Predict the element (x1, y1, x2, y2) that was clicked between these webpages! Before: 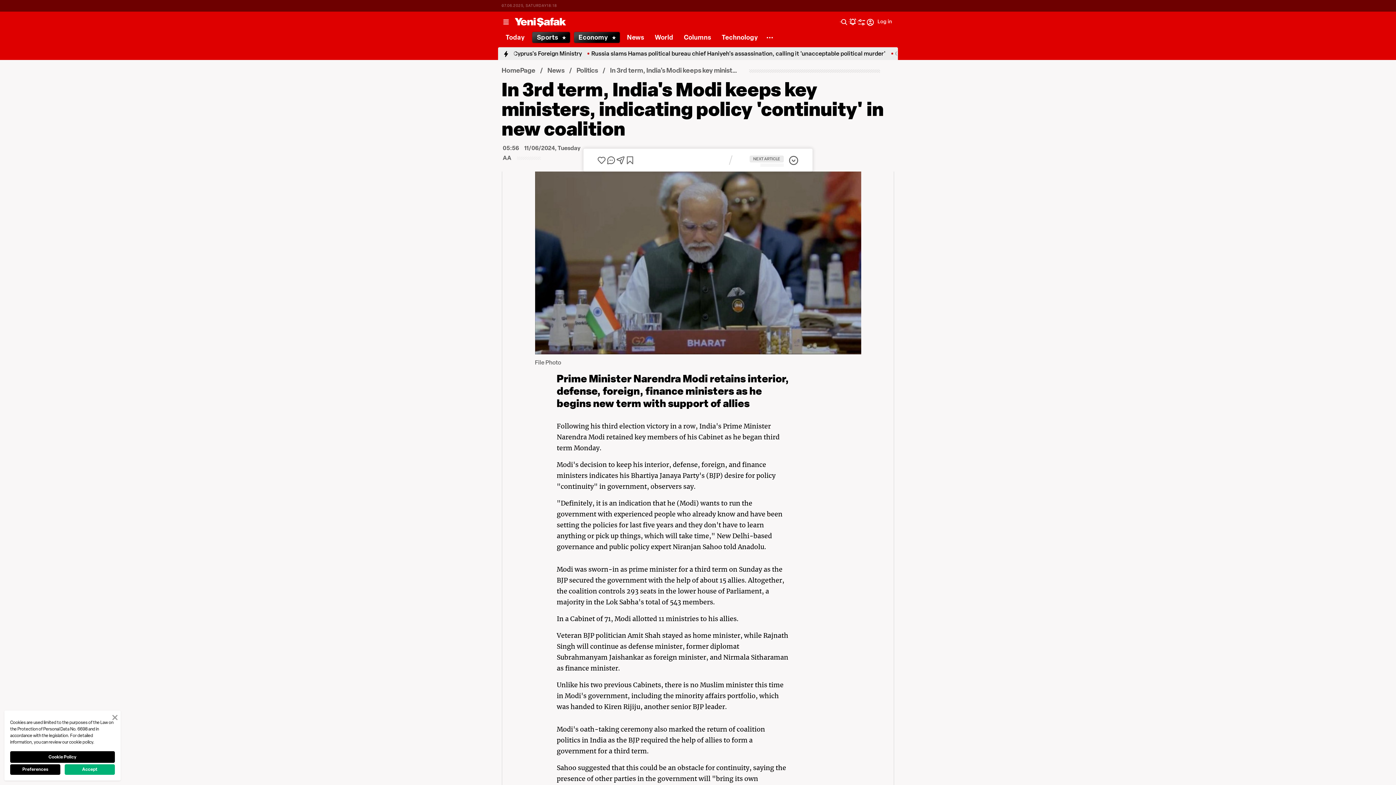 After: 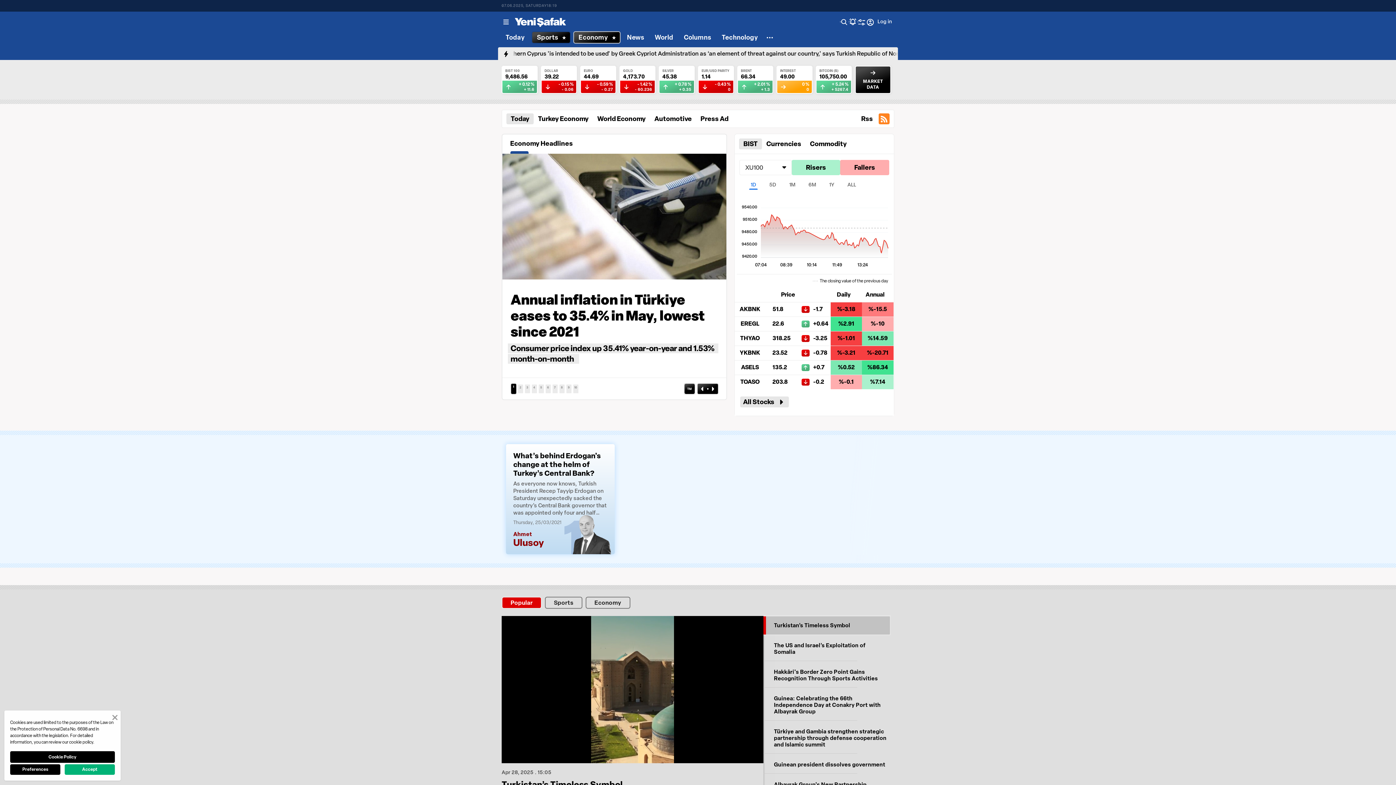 Action: bbox: (574, 32, 619, 42) label: Economy